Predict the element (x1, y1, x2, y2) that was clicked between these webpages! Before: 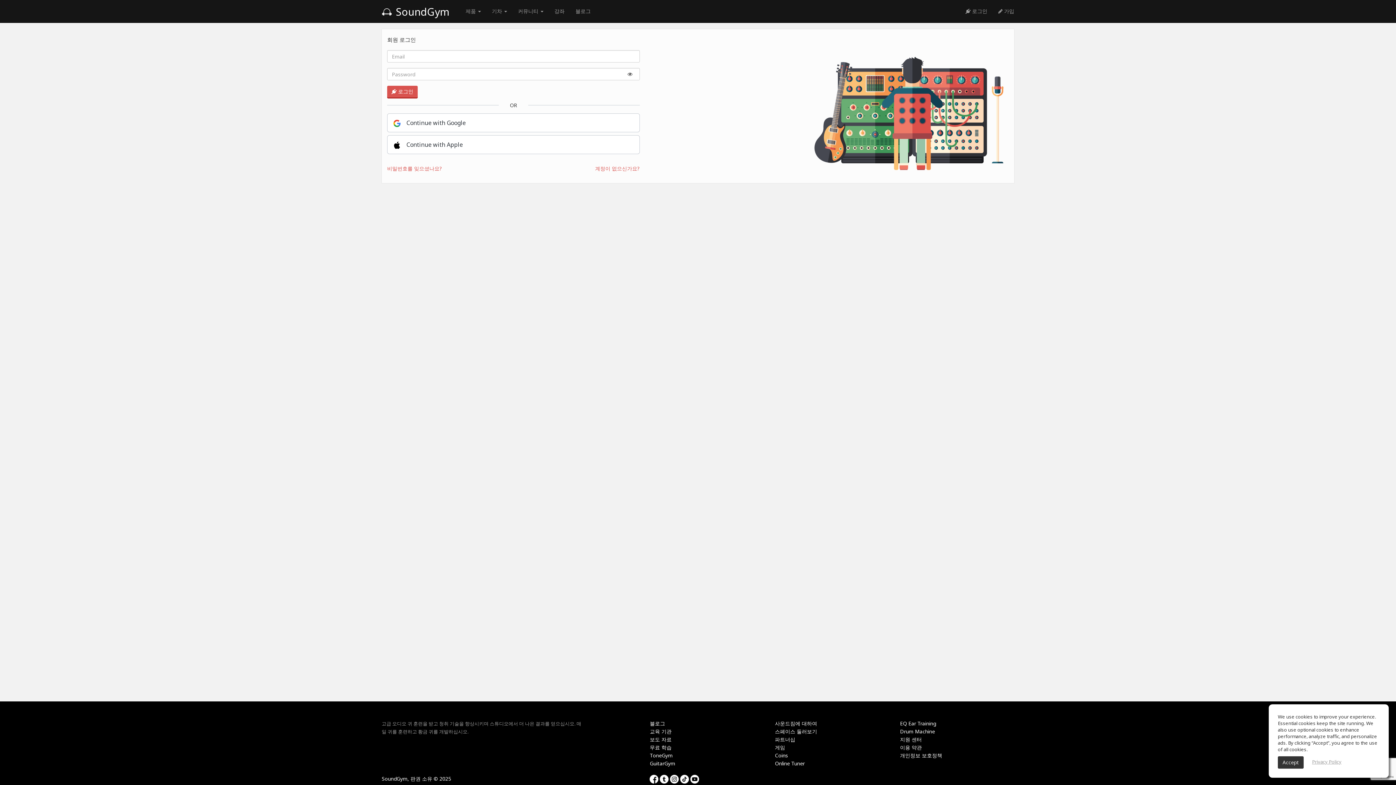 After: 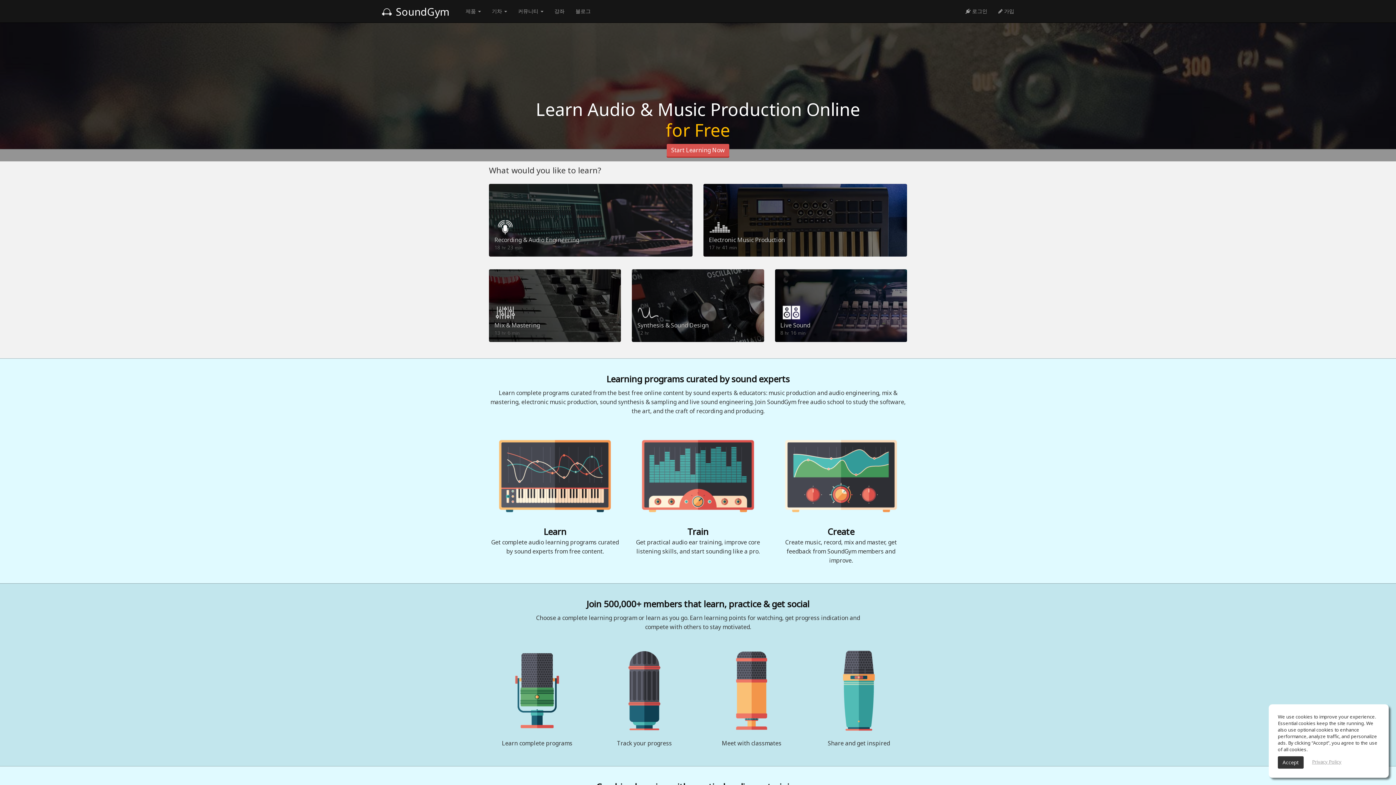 Action: label: 강좌 bbox: (549, 0, 570, 22)